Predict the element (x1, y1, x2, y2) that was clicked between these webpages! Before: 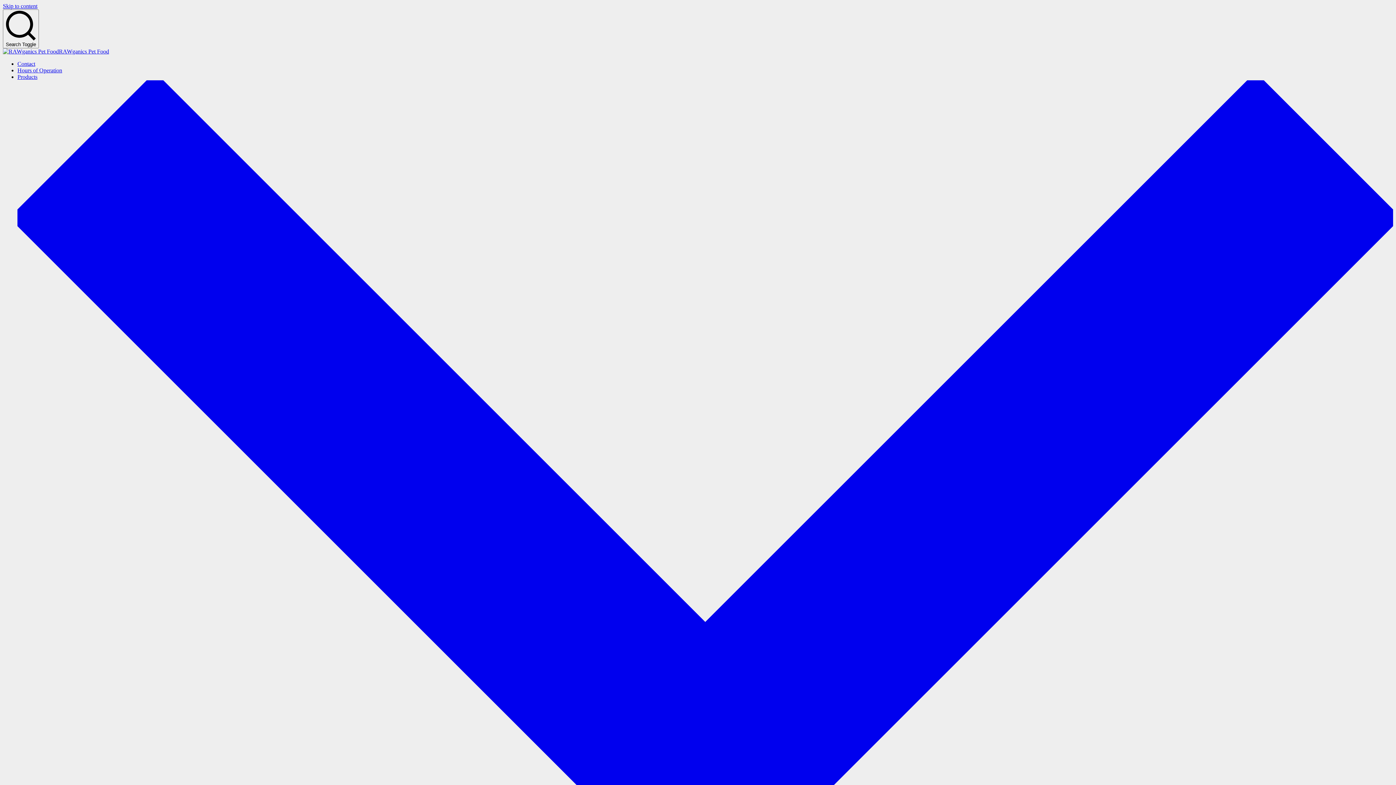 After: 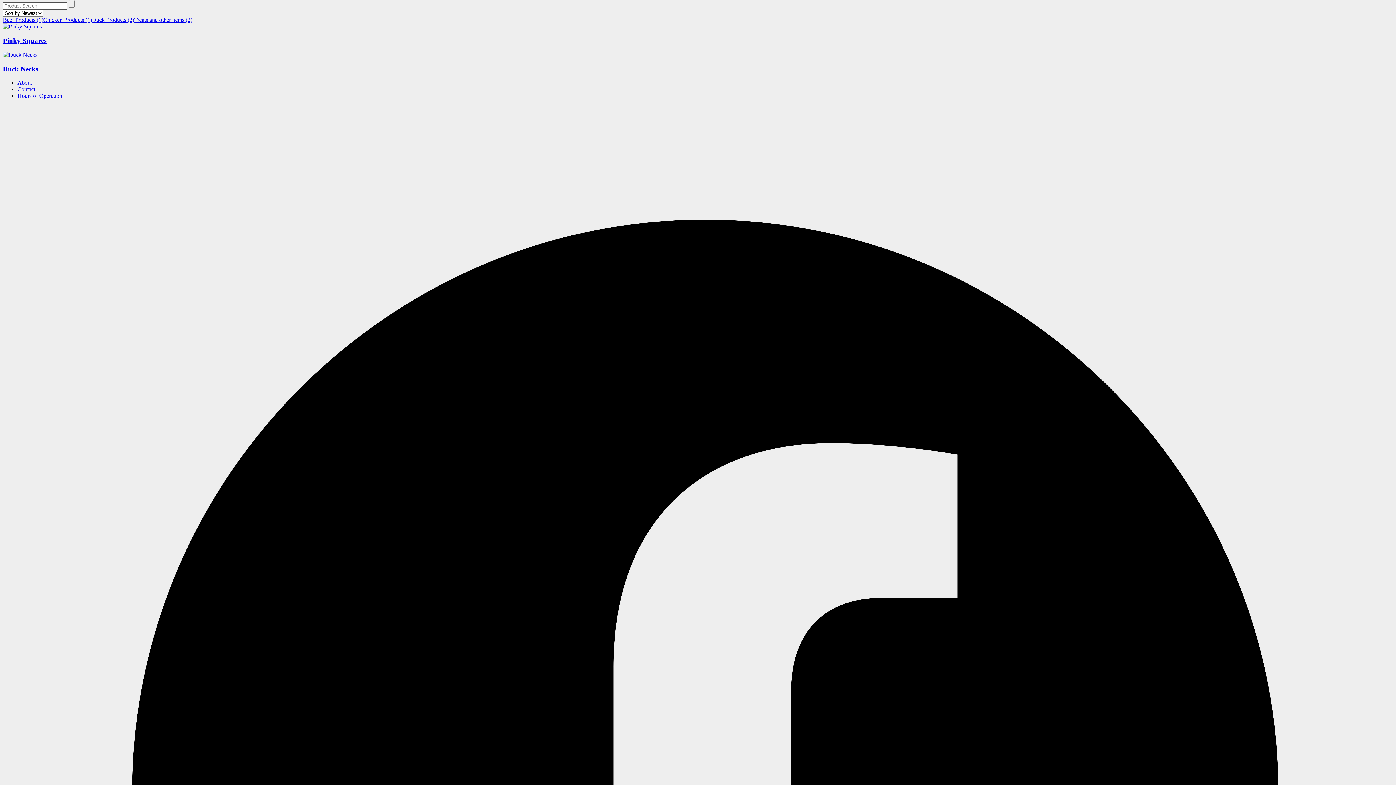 Action: bbox: (2, 2, 37, 9) label: Skip to content